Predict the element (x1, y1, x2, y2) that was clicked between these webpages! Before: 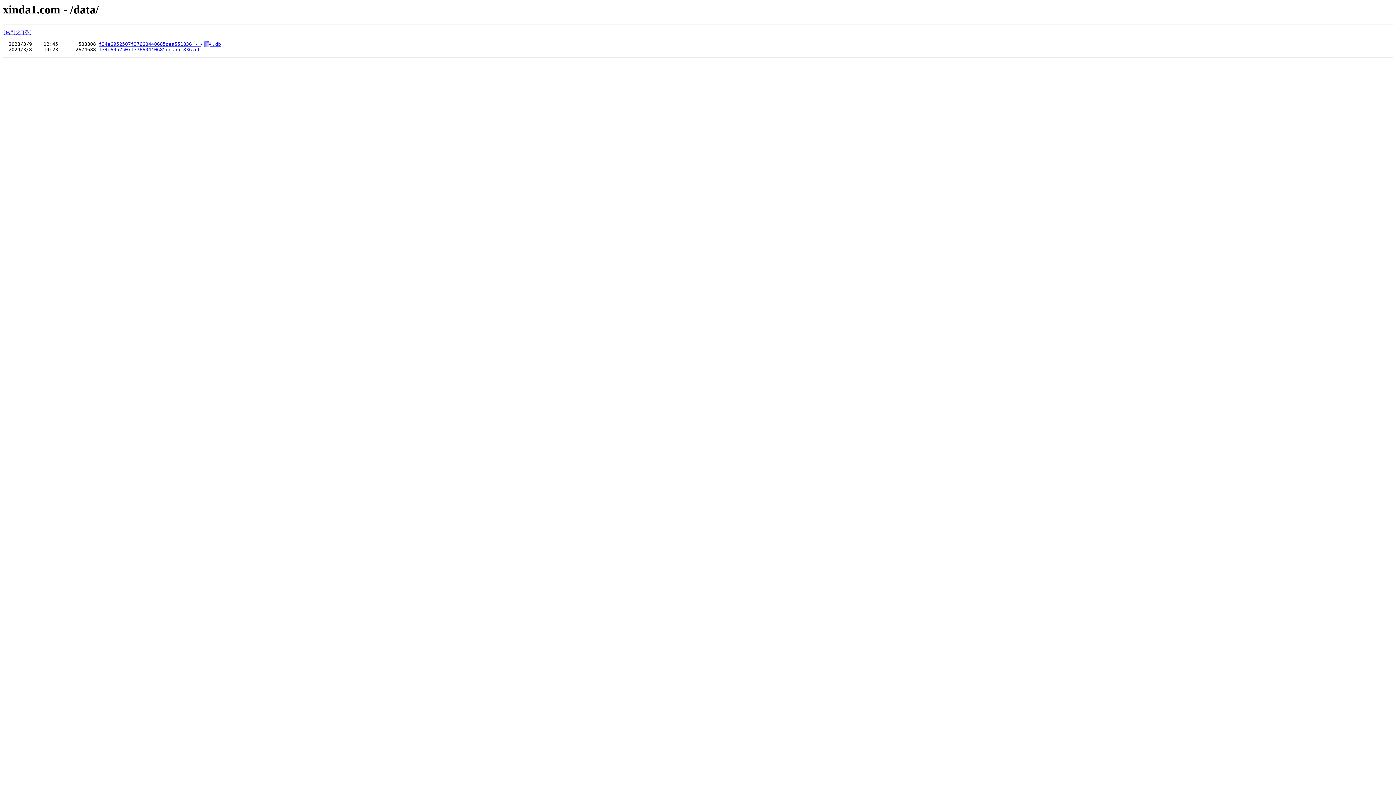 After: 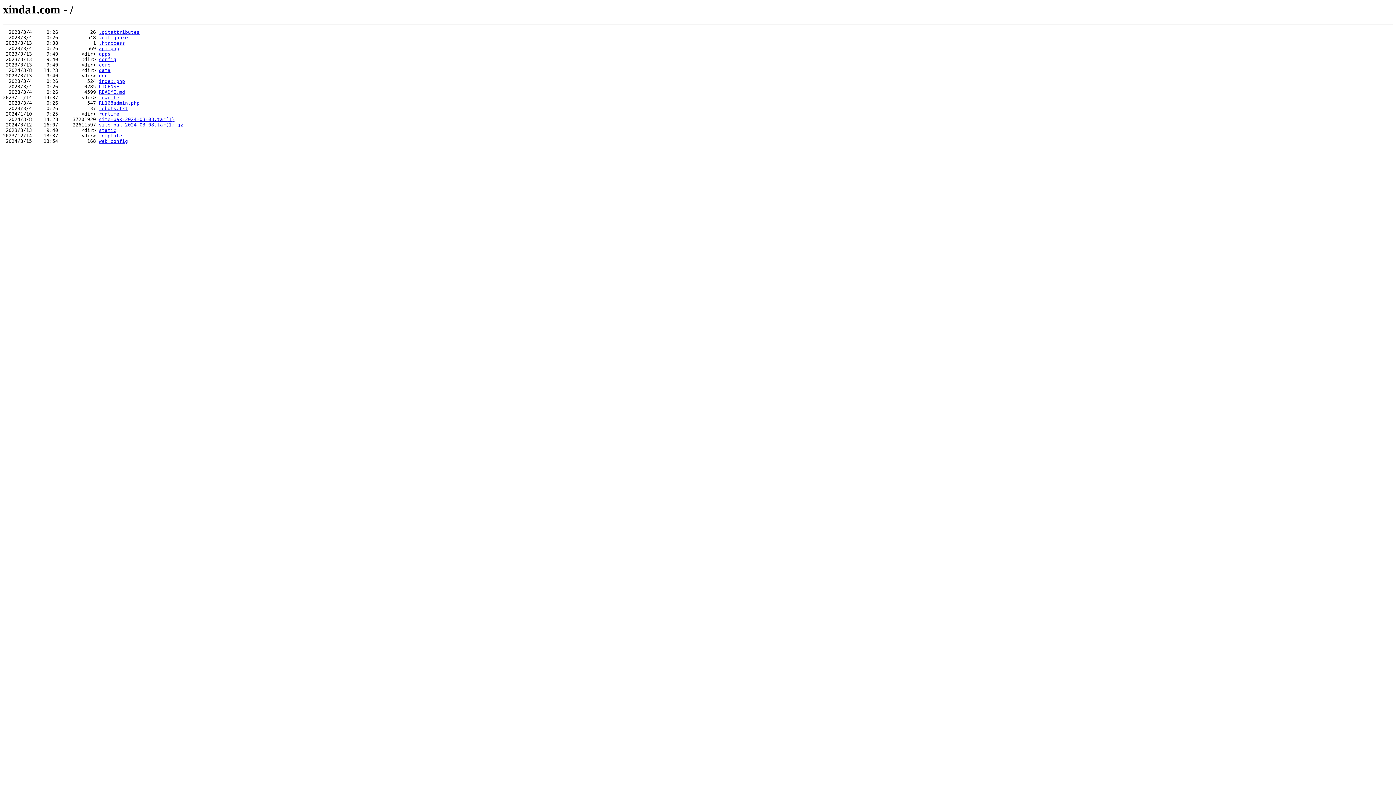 Action: bbox: (2, 29, 32, 35) label: [转到父目录]